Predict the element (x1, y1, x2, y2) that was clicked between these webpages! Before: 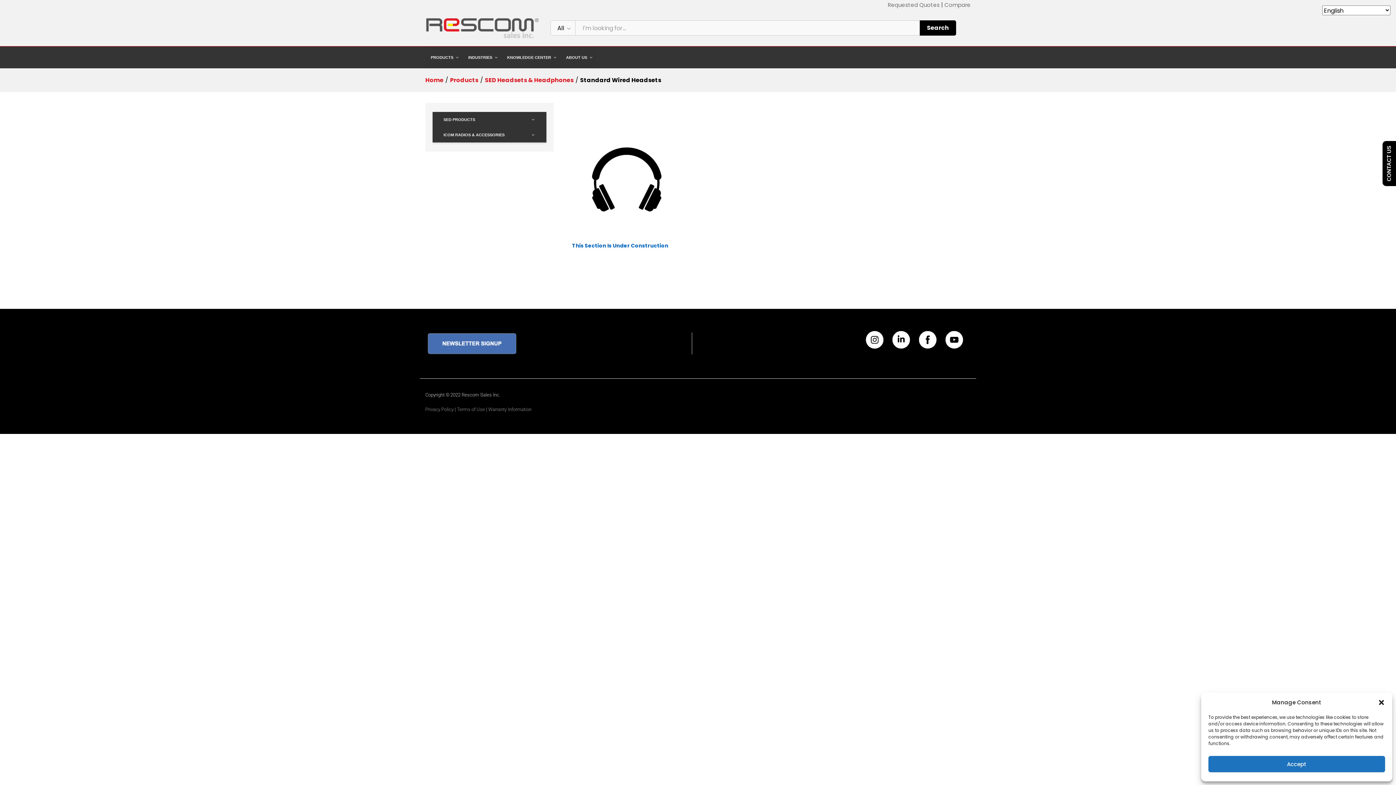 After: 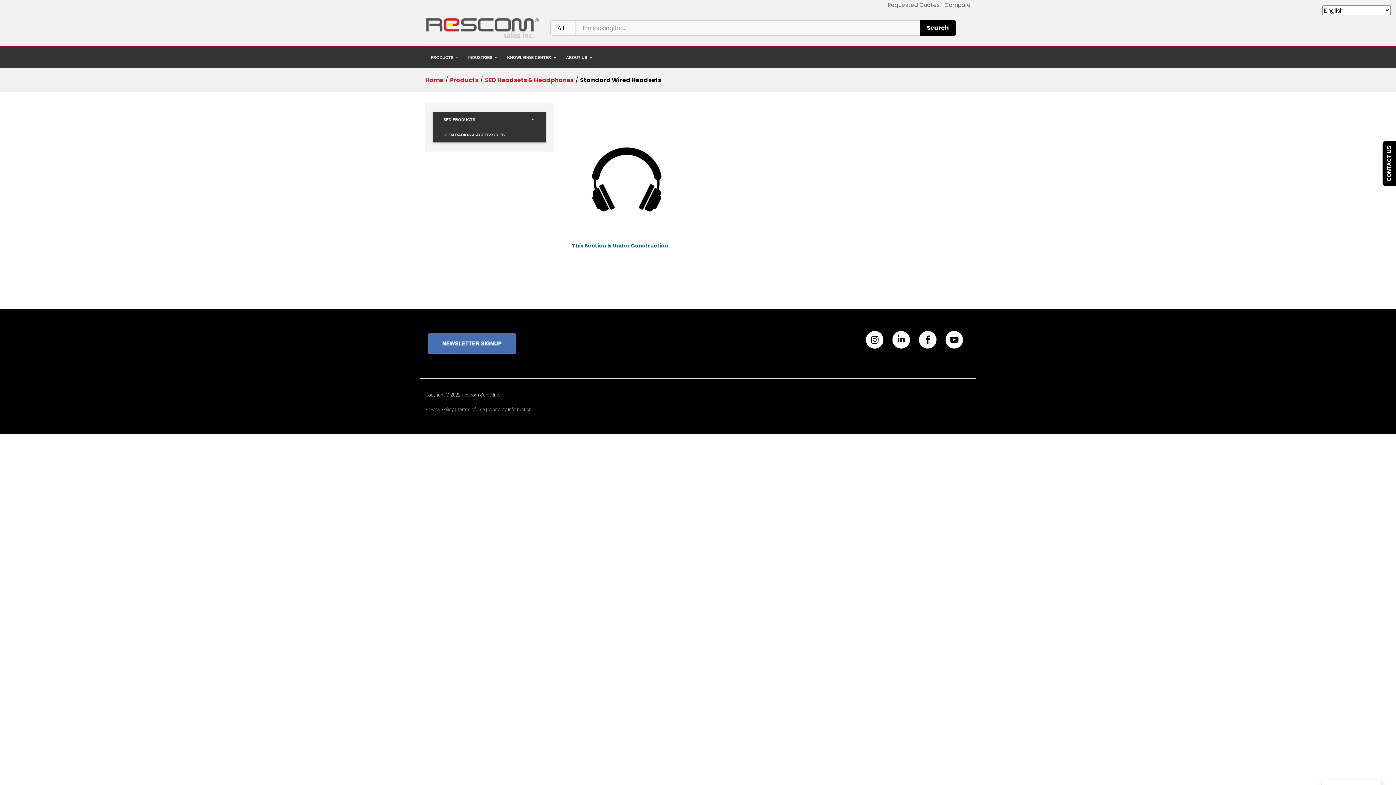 Action: bbox: (1208, 756, 1385, 772) label: Accept